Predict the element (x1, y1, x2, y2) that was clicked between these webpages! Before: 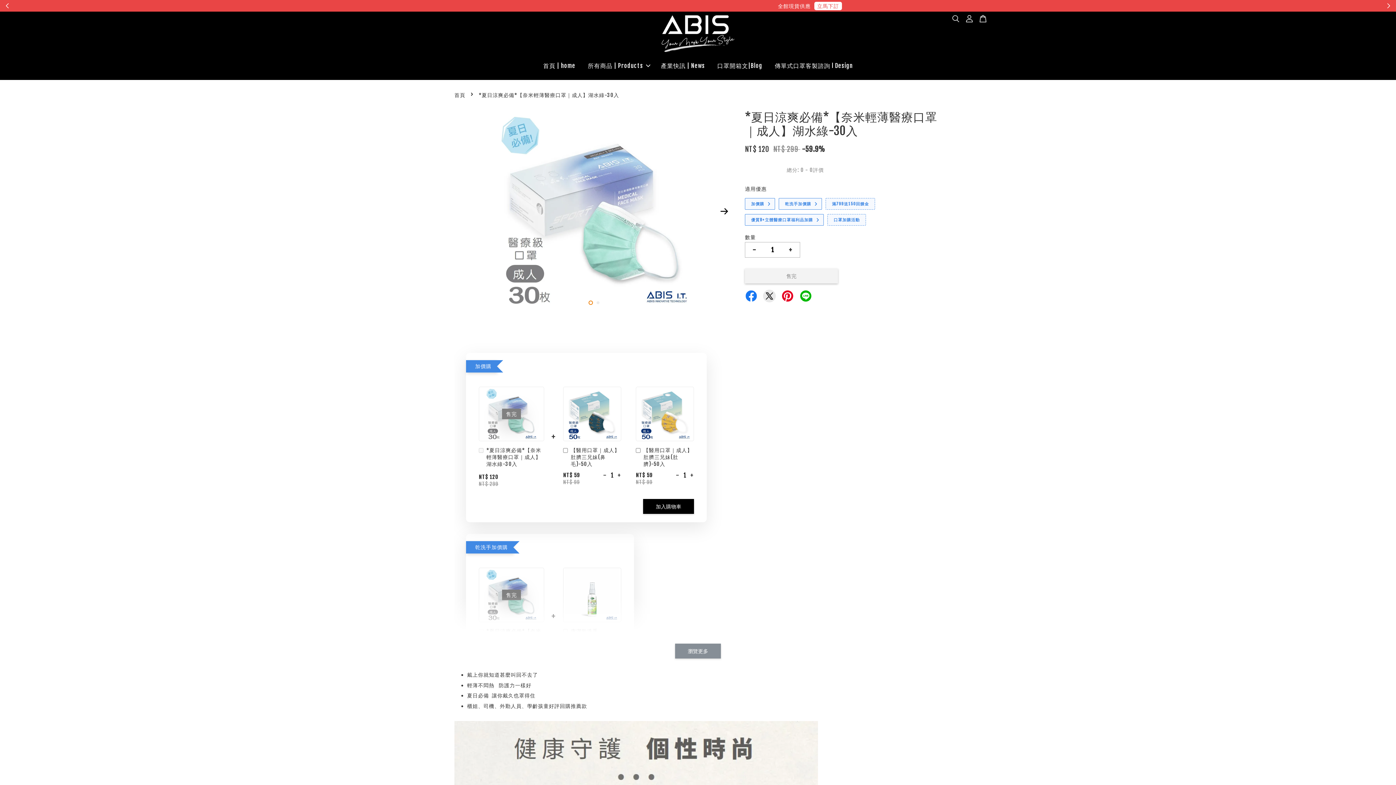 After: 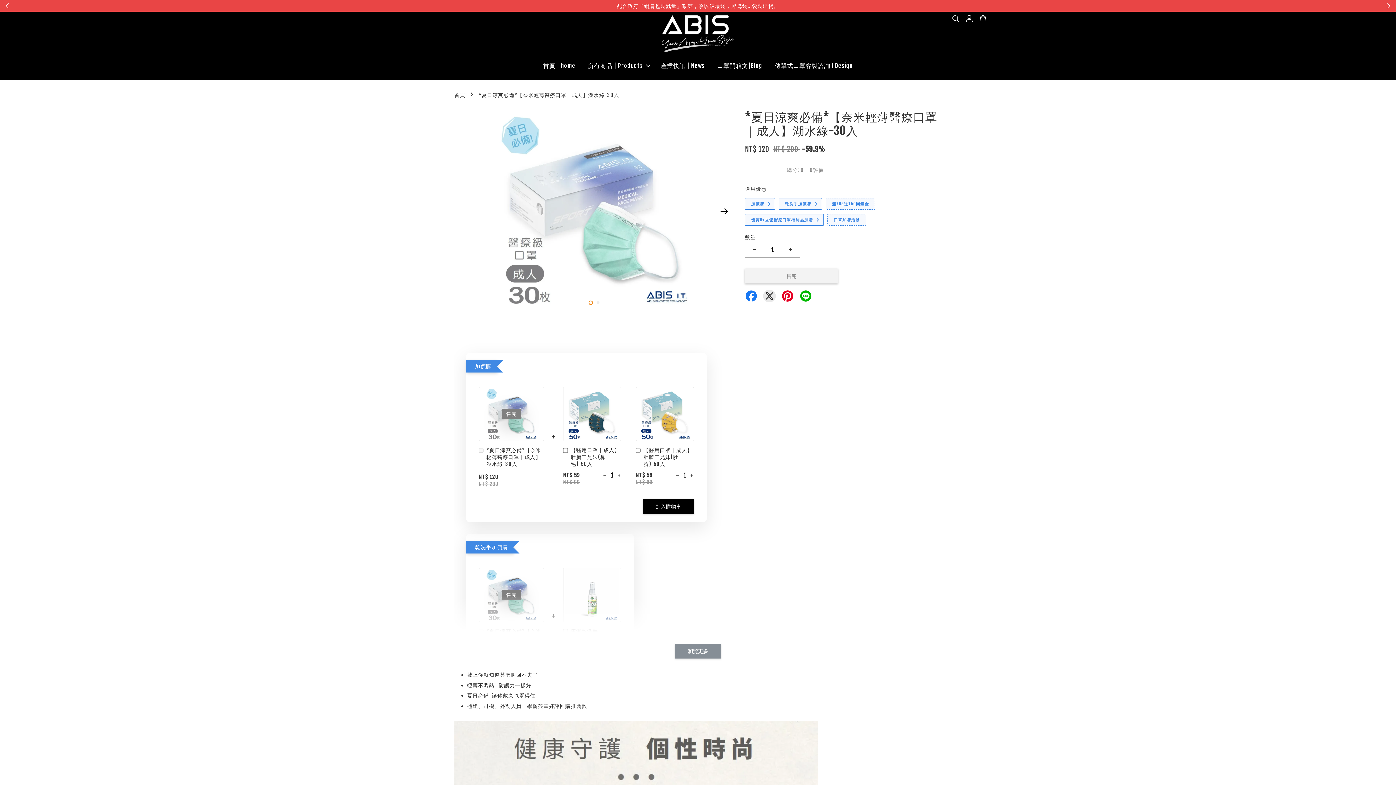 Action: bbox: (825, 198, 875, 209) label: 滿799送150回饋金